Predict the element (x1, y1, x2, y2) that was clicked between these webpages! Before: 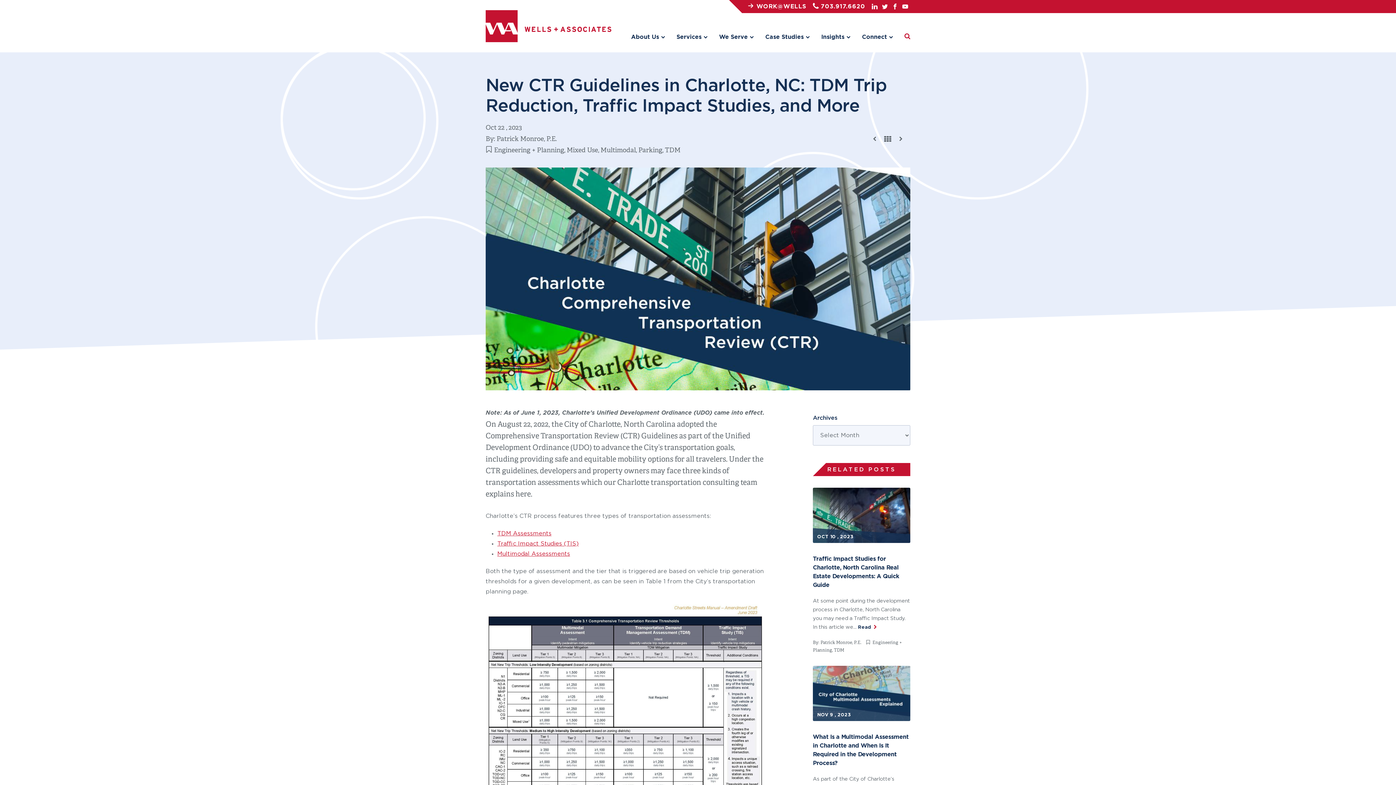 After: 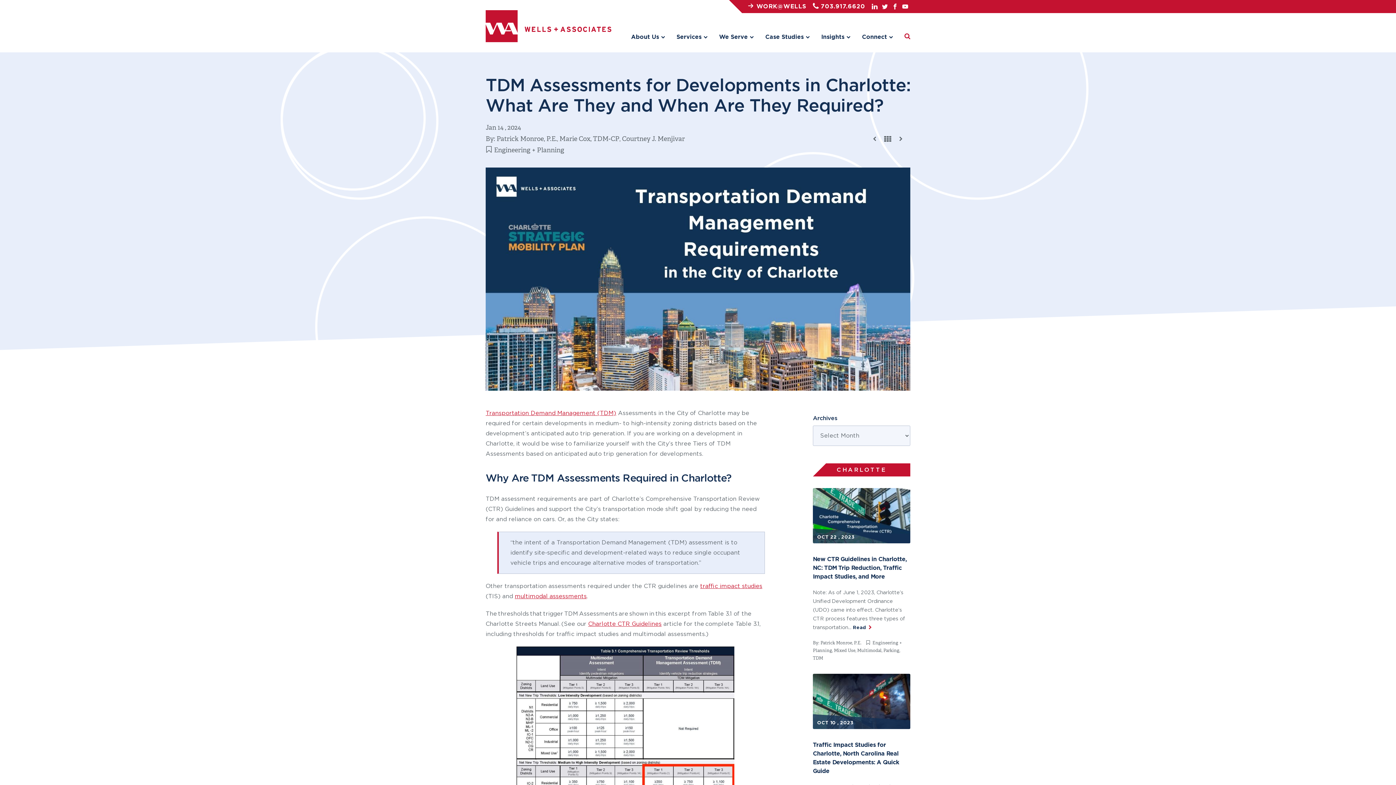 Action: bbox: (497, 530, 551, 536) label: TDM Assessments